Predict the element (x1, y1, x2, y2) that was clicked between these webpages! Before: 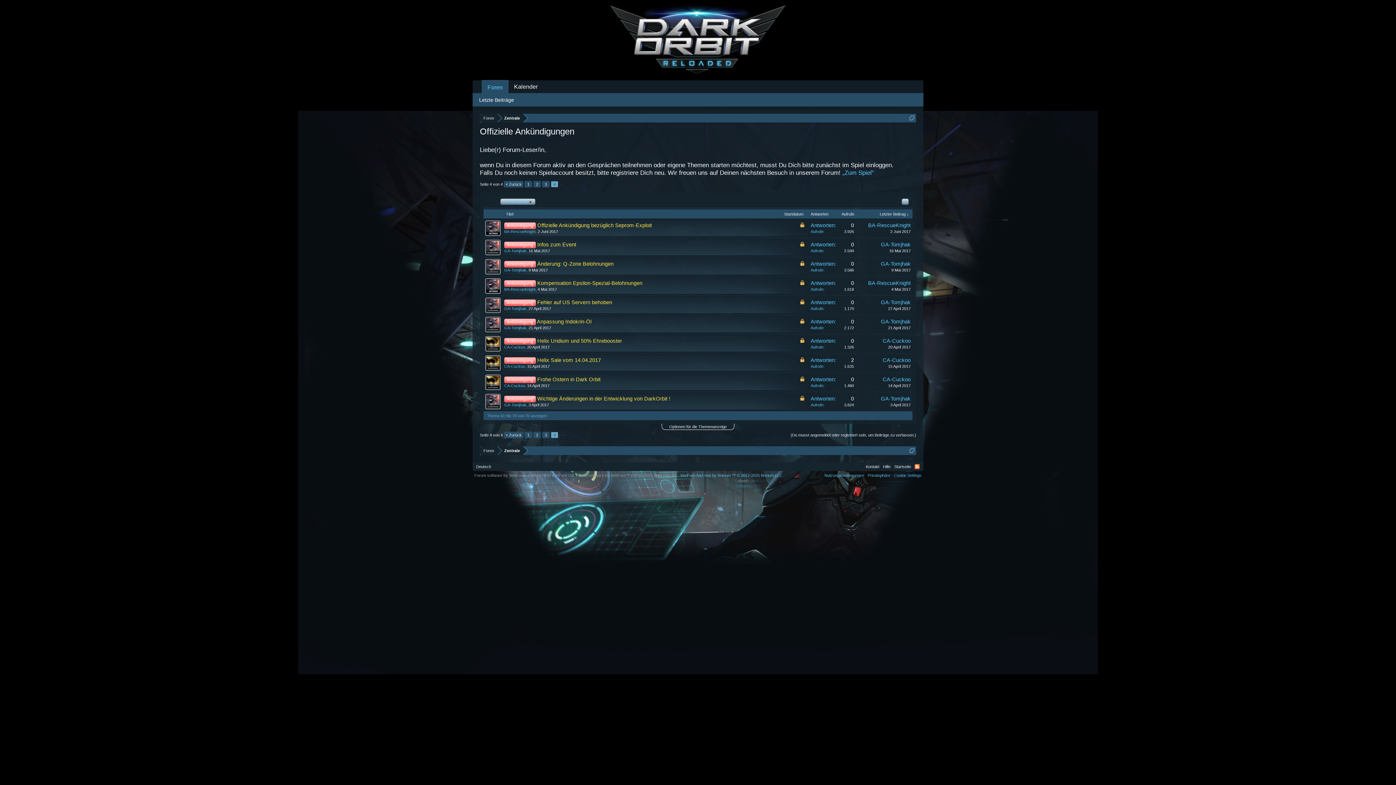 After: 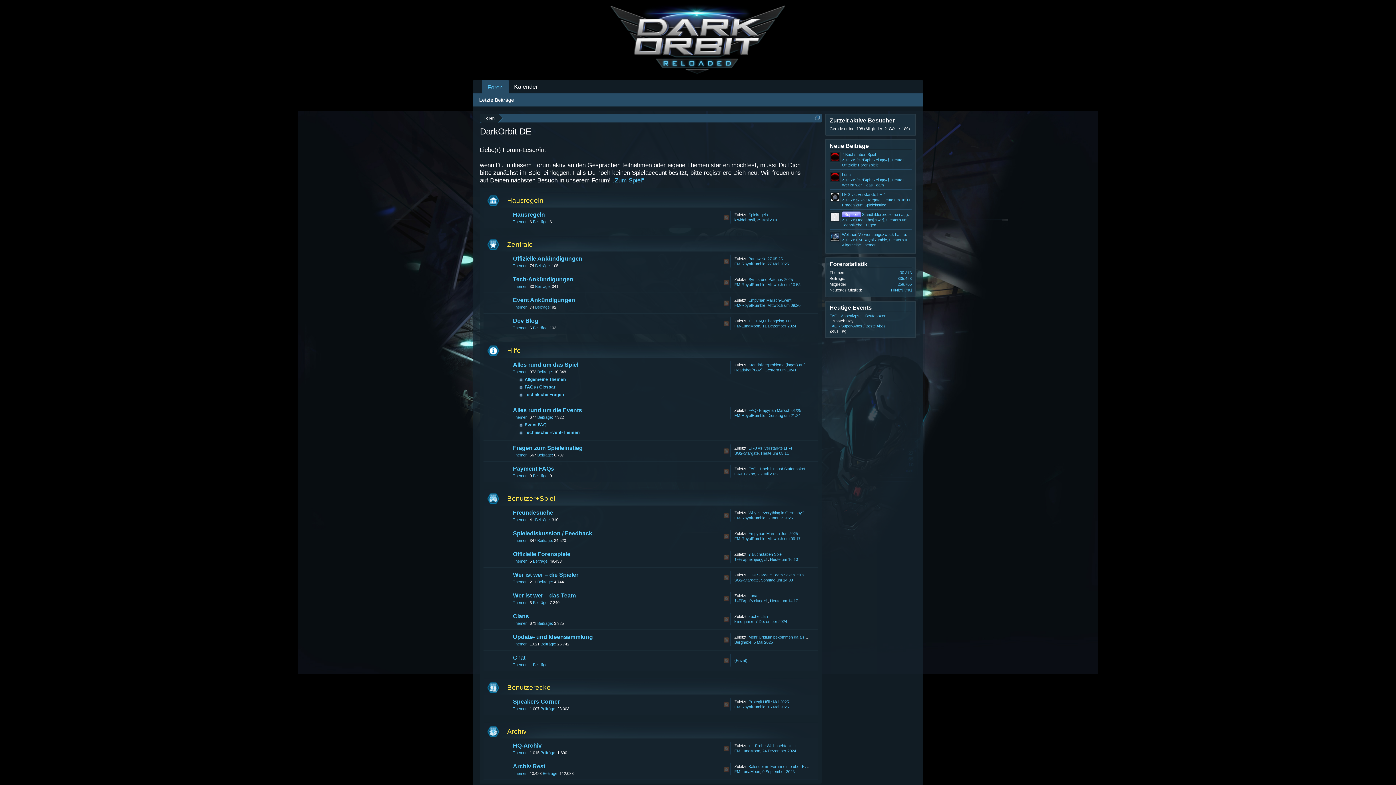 Action: bbox: (868, 222, 910, 228) label: BA-RescueKnight